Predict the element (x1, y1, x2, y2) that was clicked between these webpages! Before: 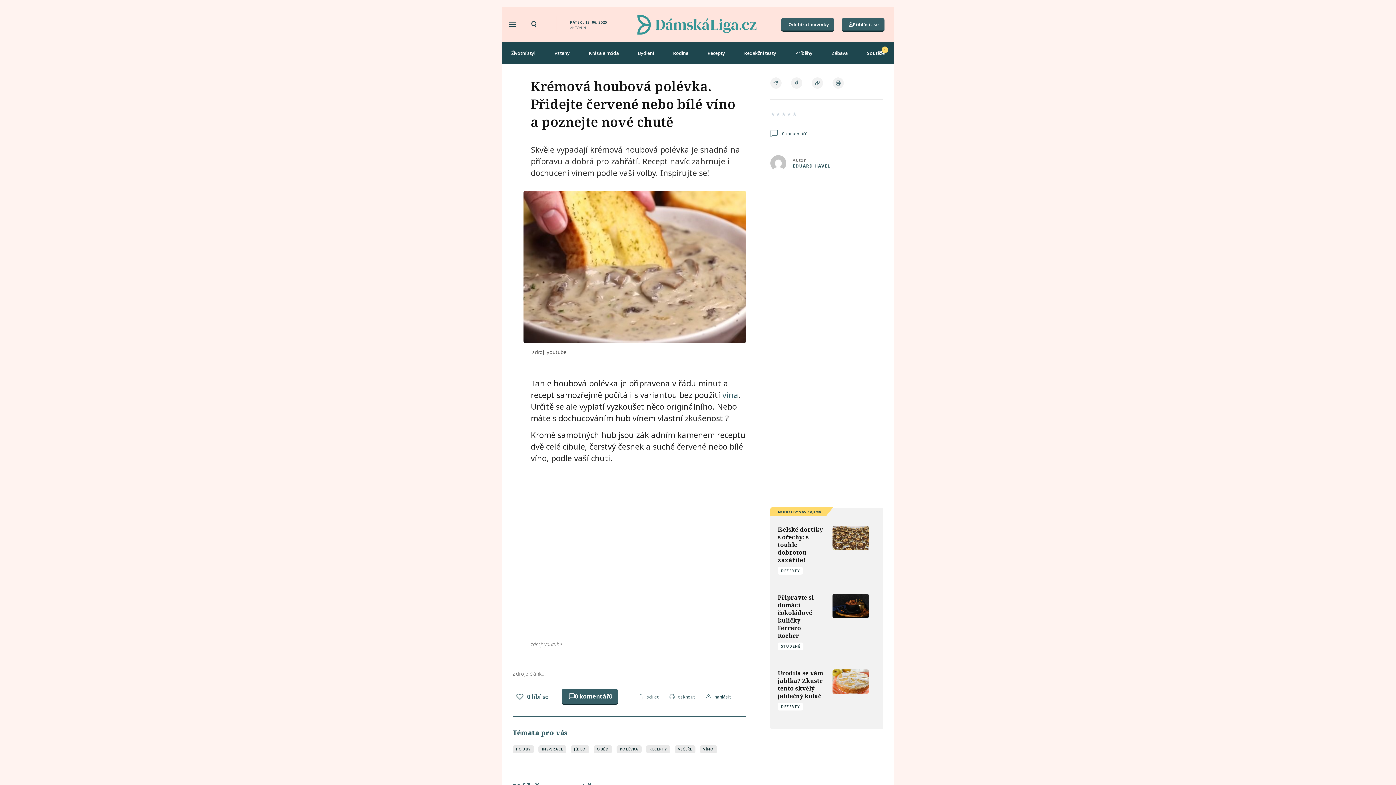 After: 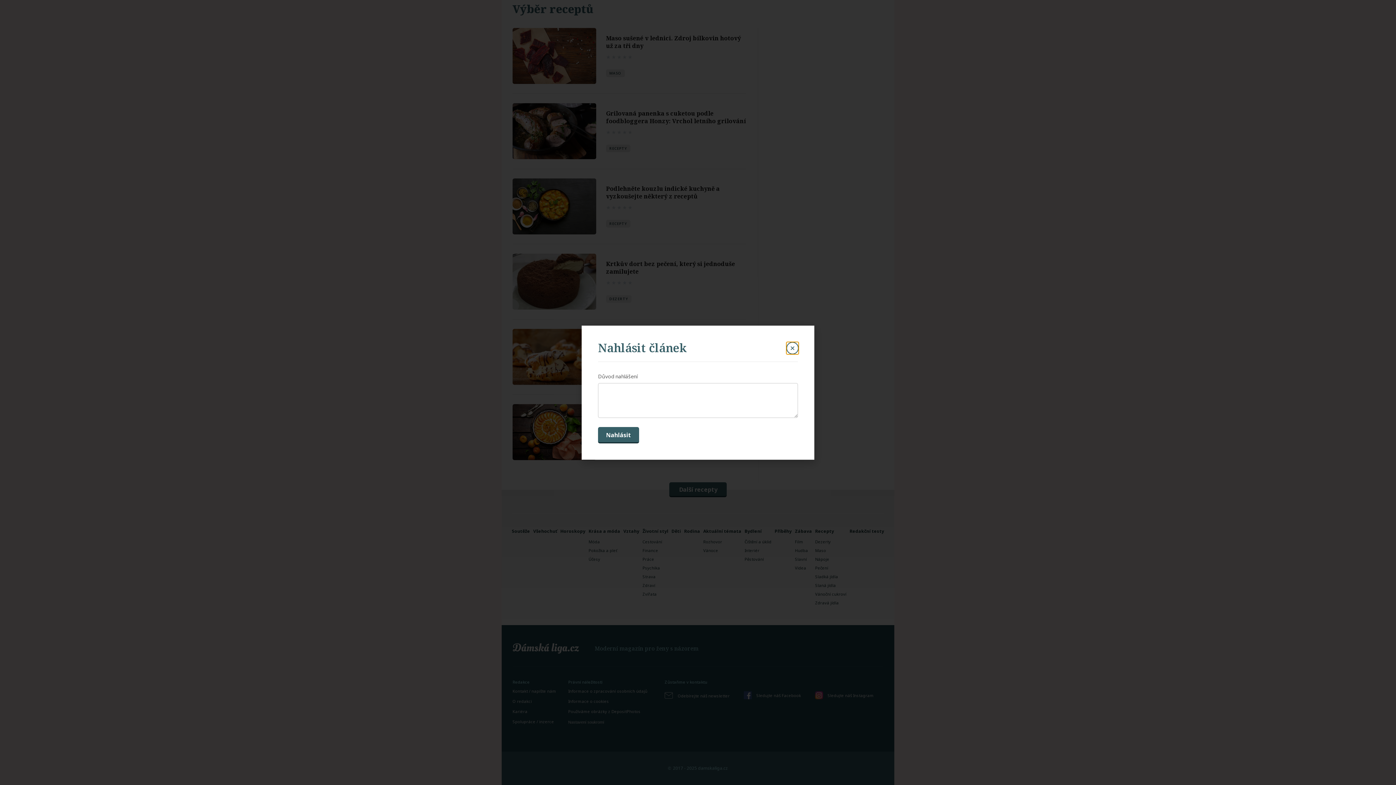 Action: bbox: (705, 694, 711, 700)